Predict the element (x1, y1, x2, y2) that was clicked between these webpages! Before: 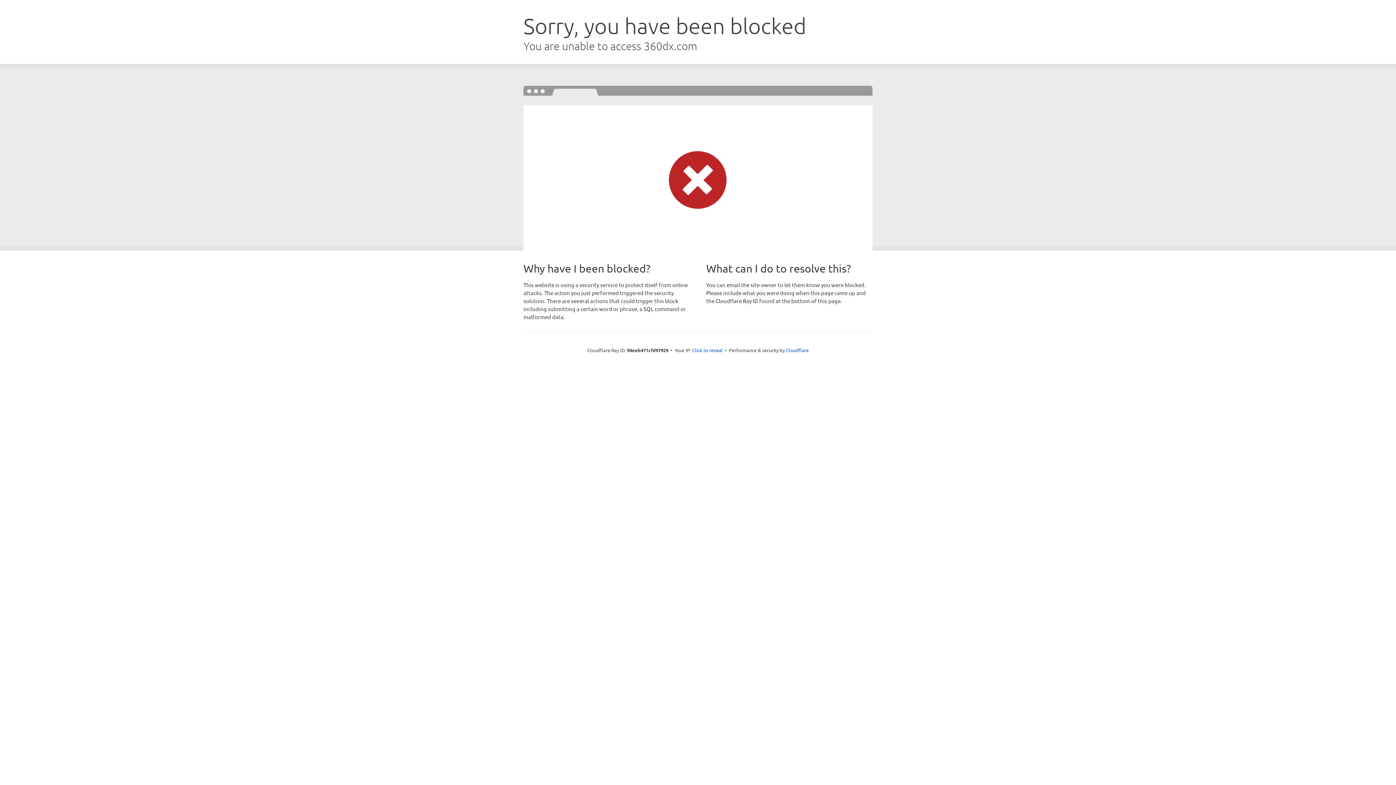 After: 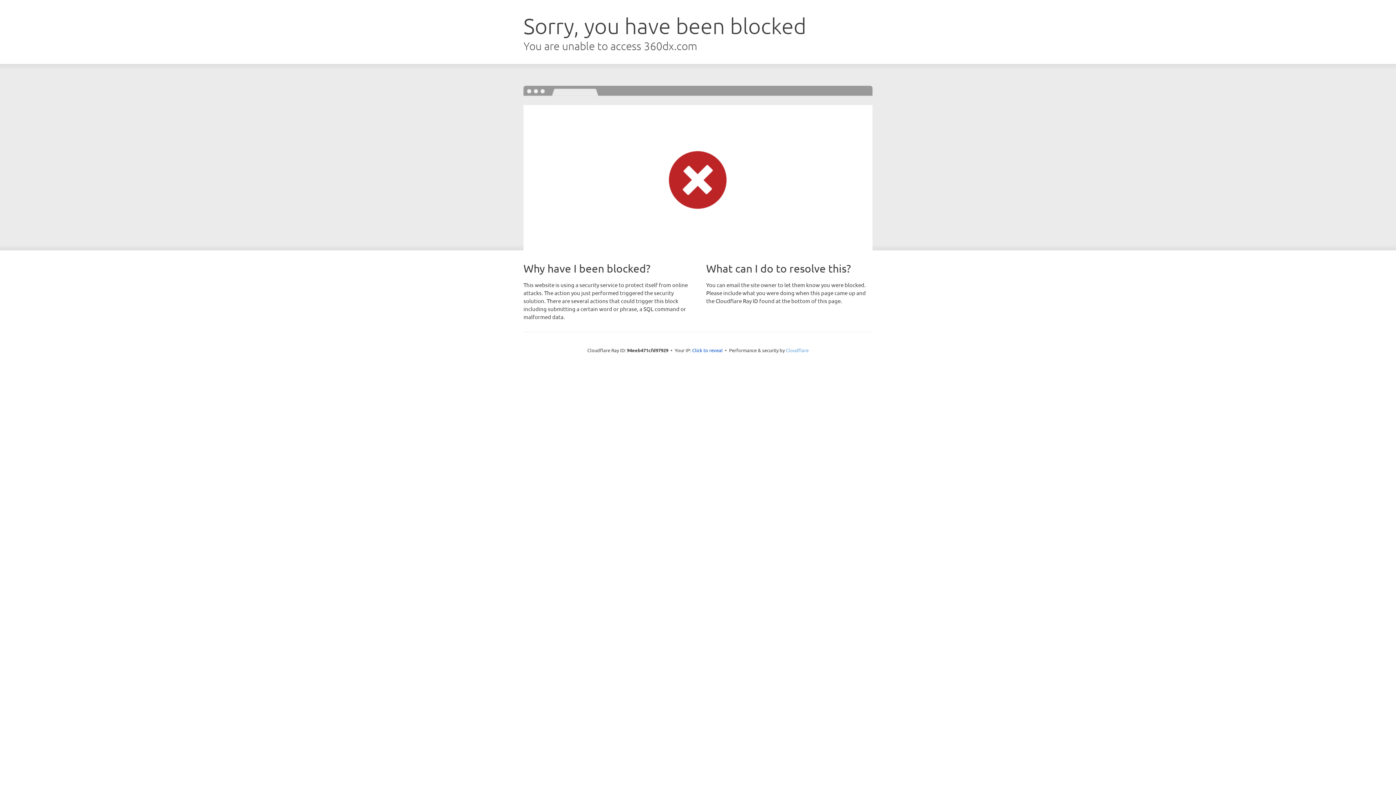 Action: bbox: (786, 347, 808, 353) label: Cloudflare